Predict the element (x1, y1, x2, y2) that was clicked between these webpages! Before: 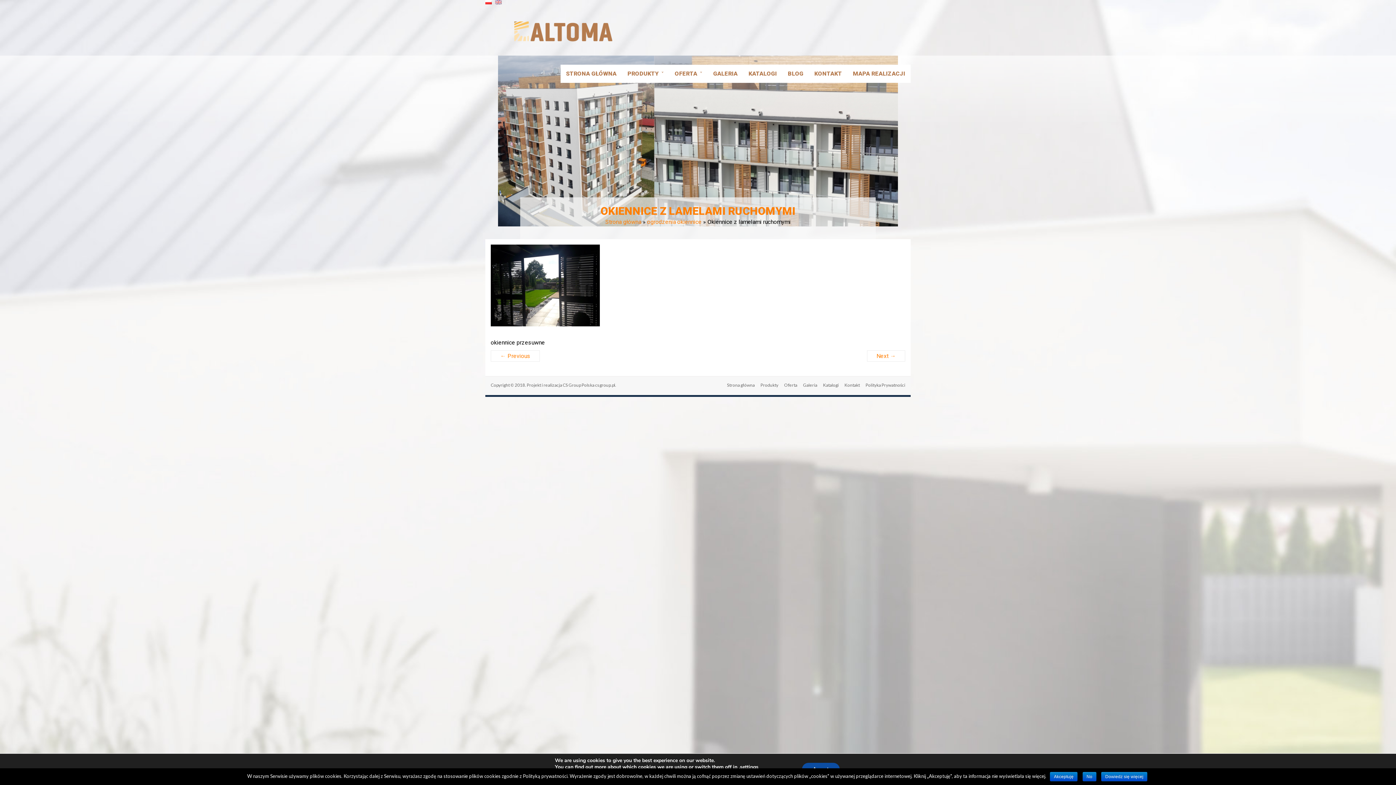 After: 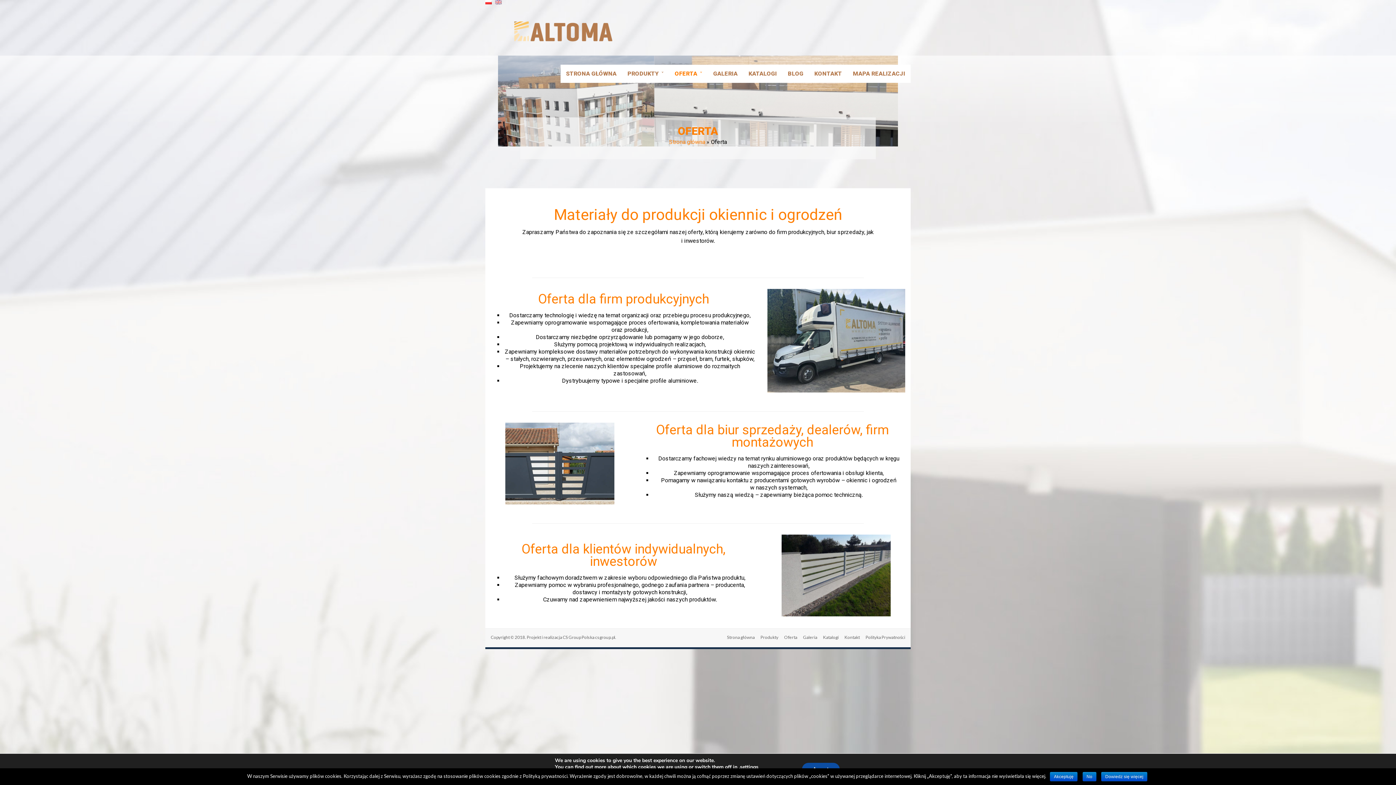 Action: bbox: (778, 382, 797, 389) label: Oferta